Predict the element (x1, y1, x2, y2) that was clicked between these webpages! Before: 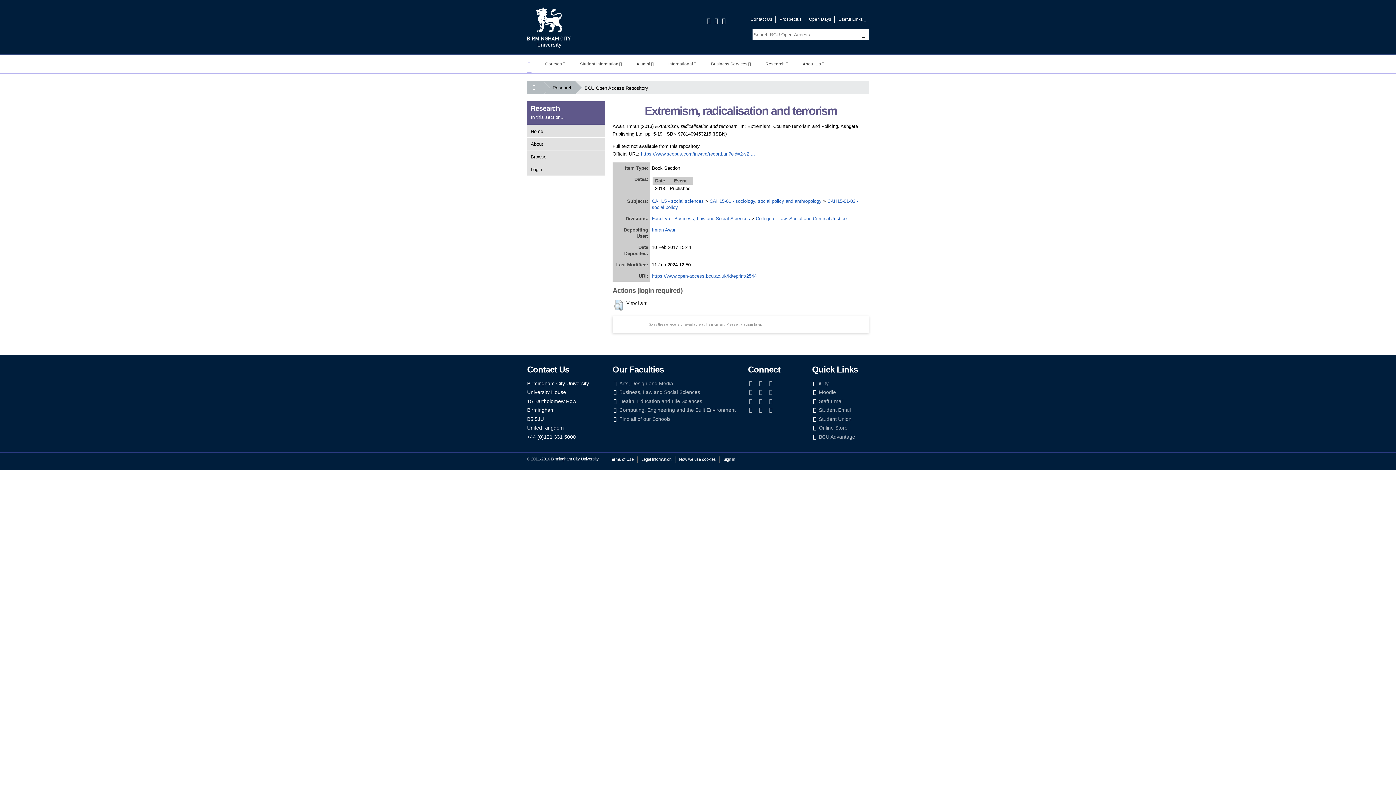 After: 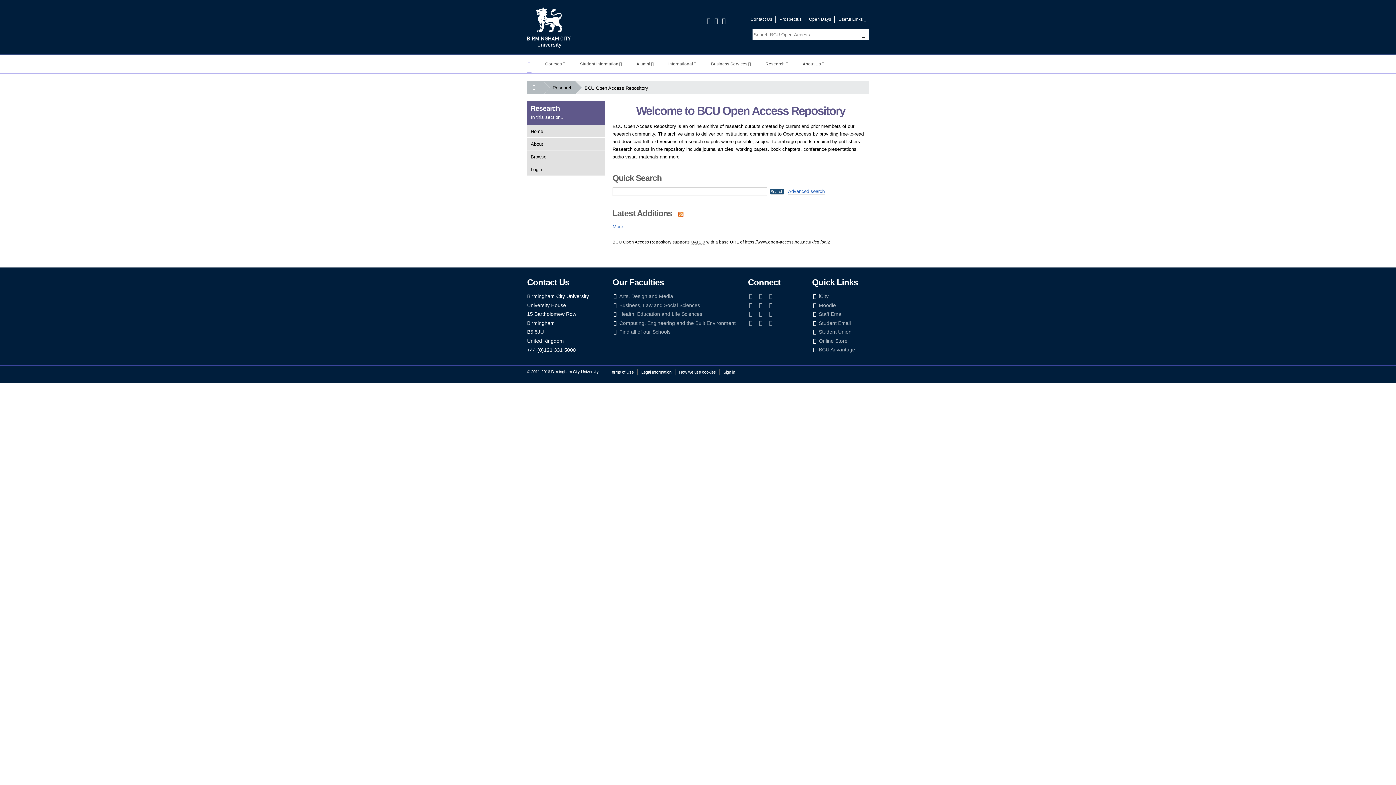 Action: label: Home bbox: (527, 124, 605, 137)